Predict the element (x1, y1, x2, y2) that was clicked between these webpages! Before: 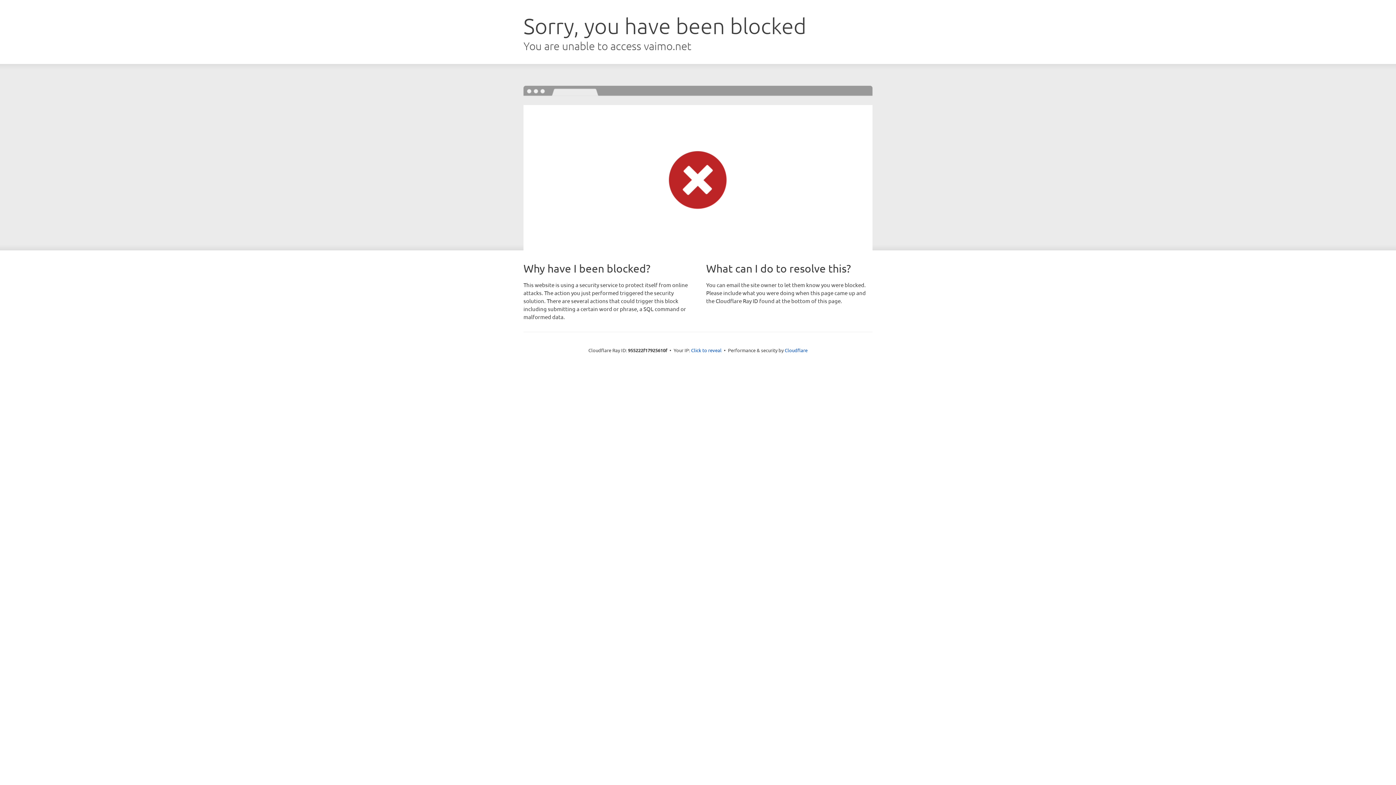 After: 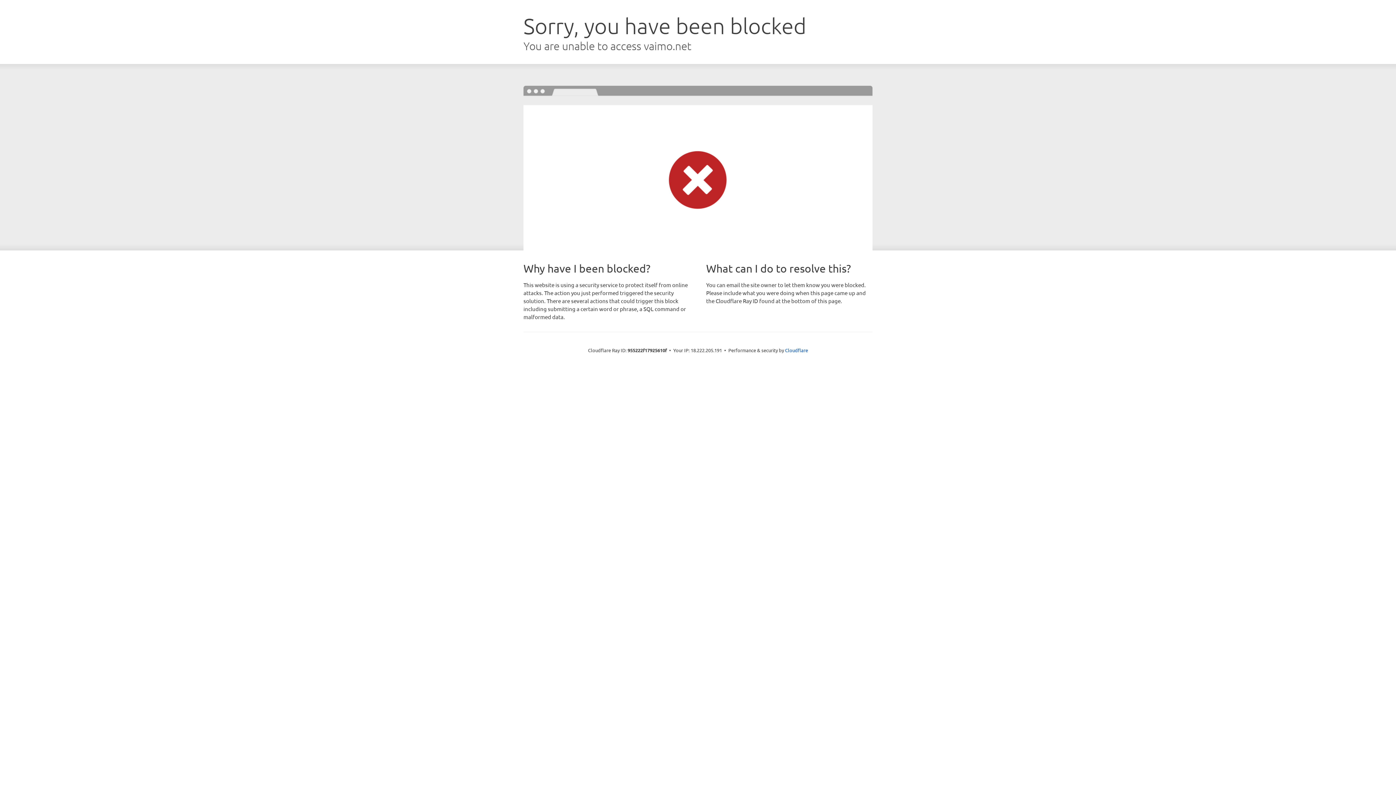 Action: label: Click to reveal bbox: (691, 346, 721, 353)